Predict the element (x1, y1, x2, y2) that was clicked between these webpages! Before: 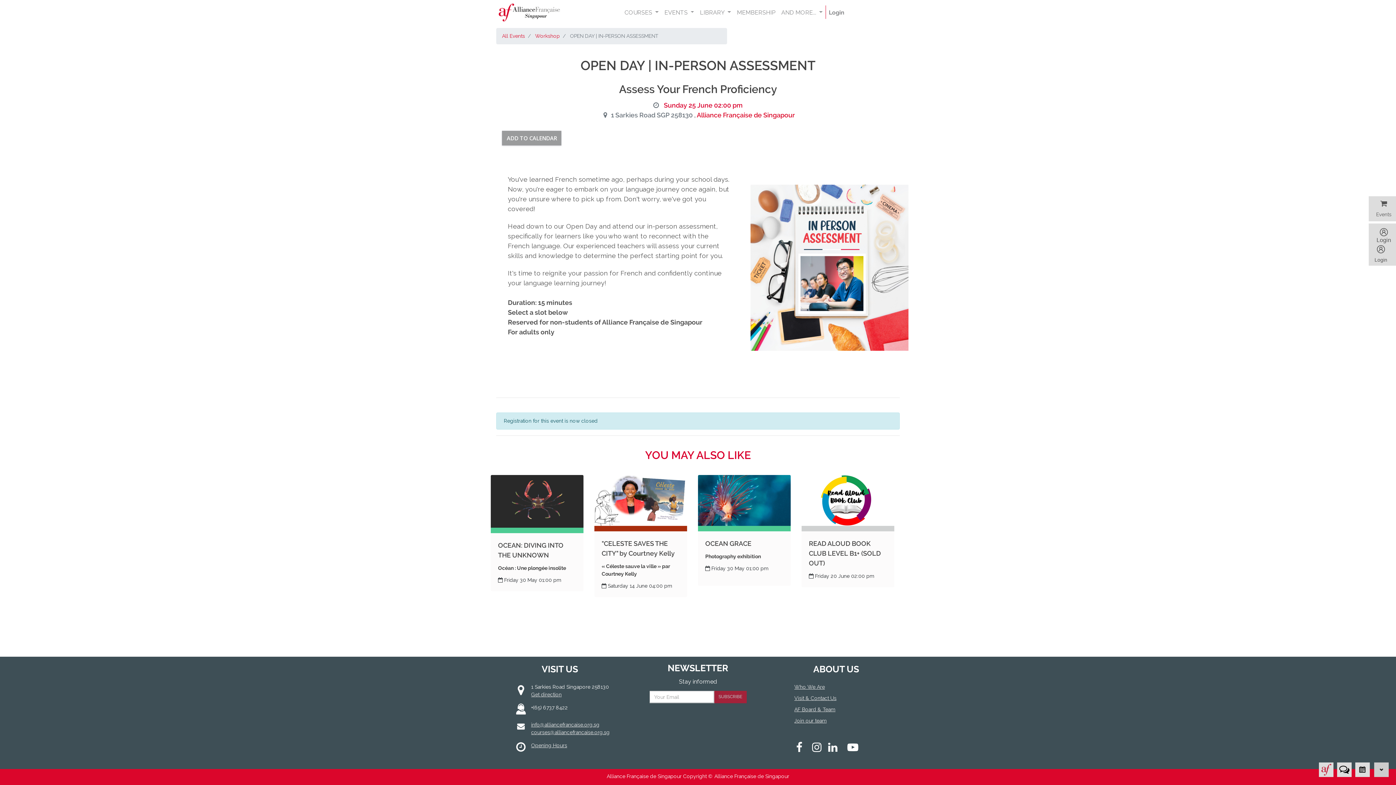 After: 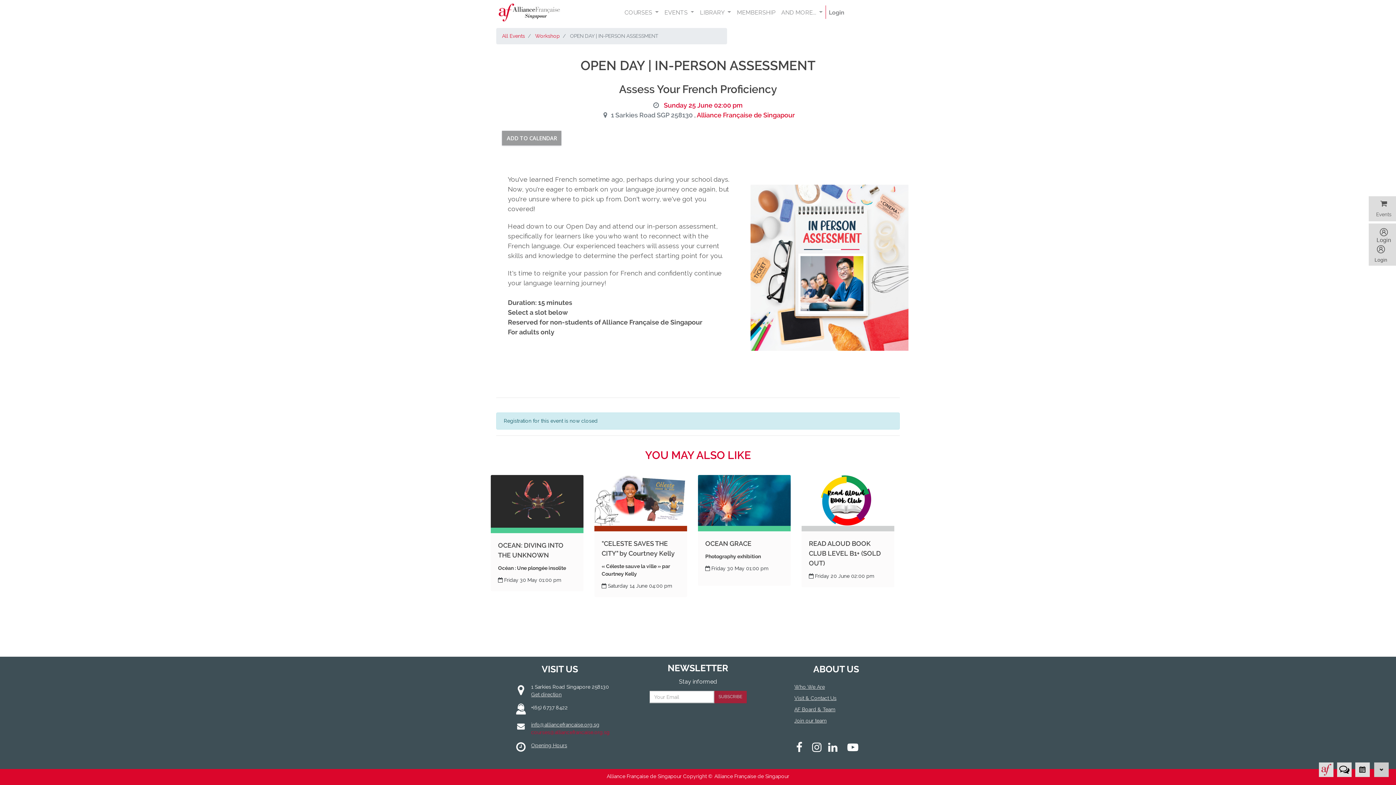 Action: bbox: (531, 729, 609, 735) label: courses@alliancefrancaise.org.sg